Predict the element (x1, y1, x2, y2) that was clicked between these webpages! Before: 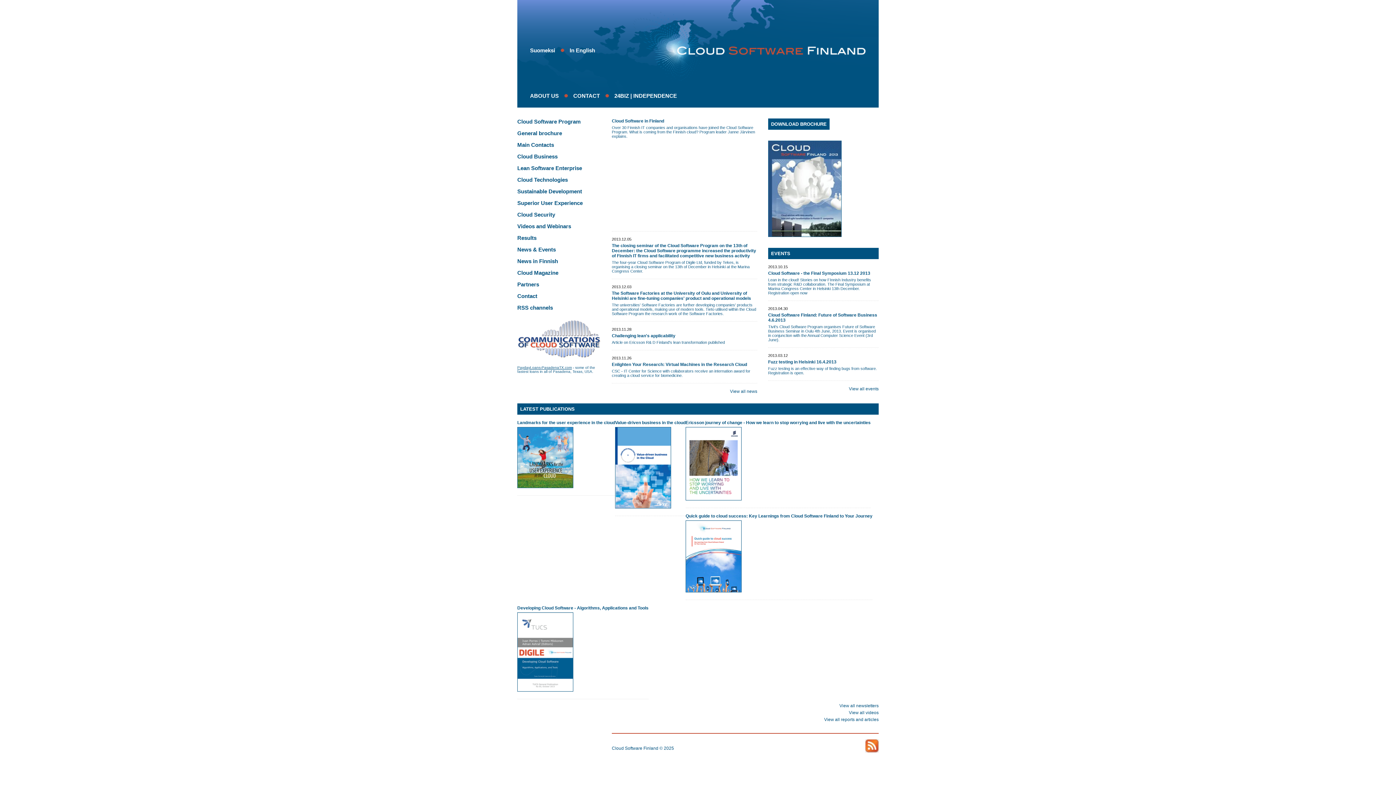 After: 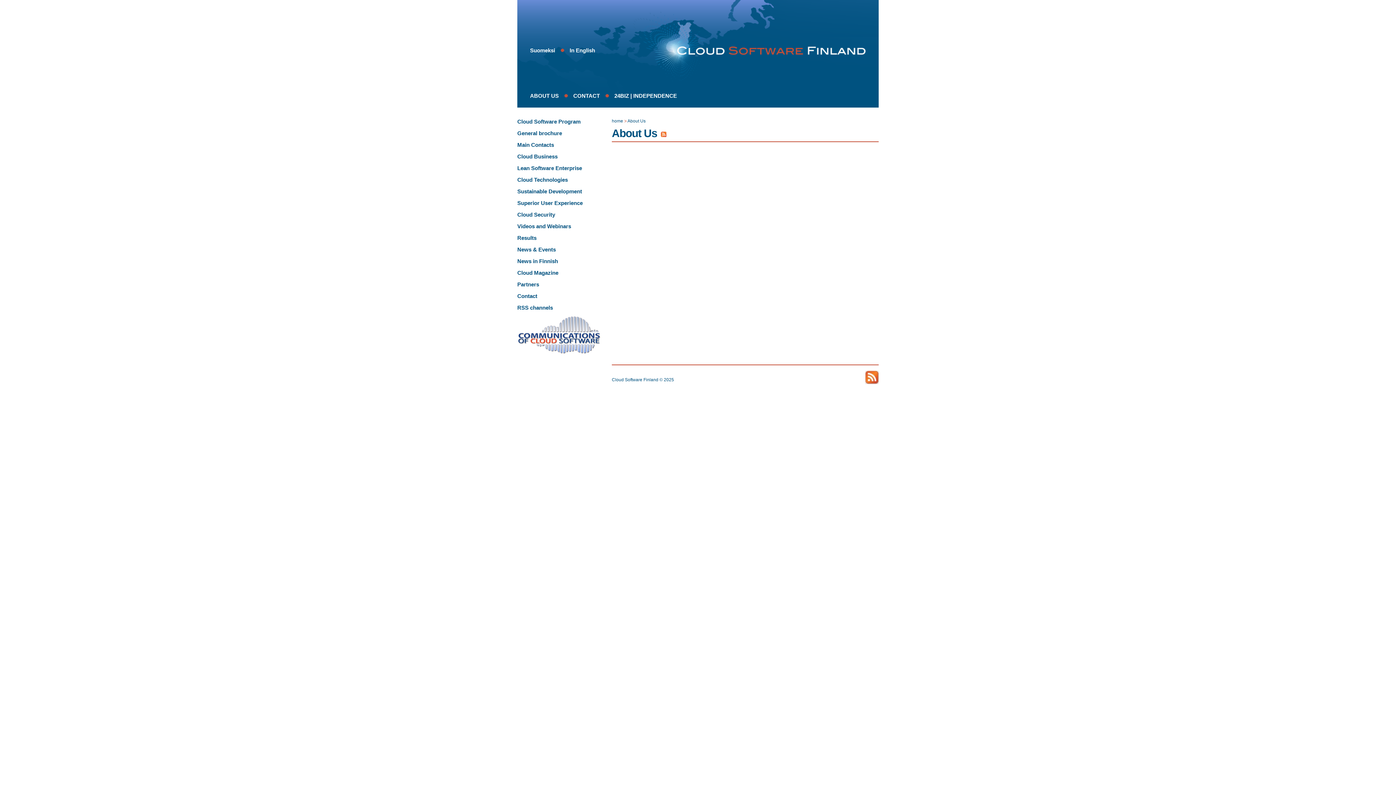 Action: label: ABOUT US bbox: (530, 92, 558, 98)